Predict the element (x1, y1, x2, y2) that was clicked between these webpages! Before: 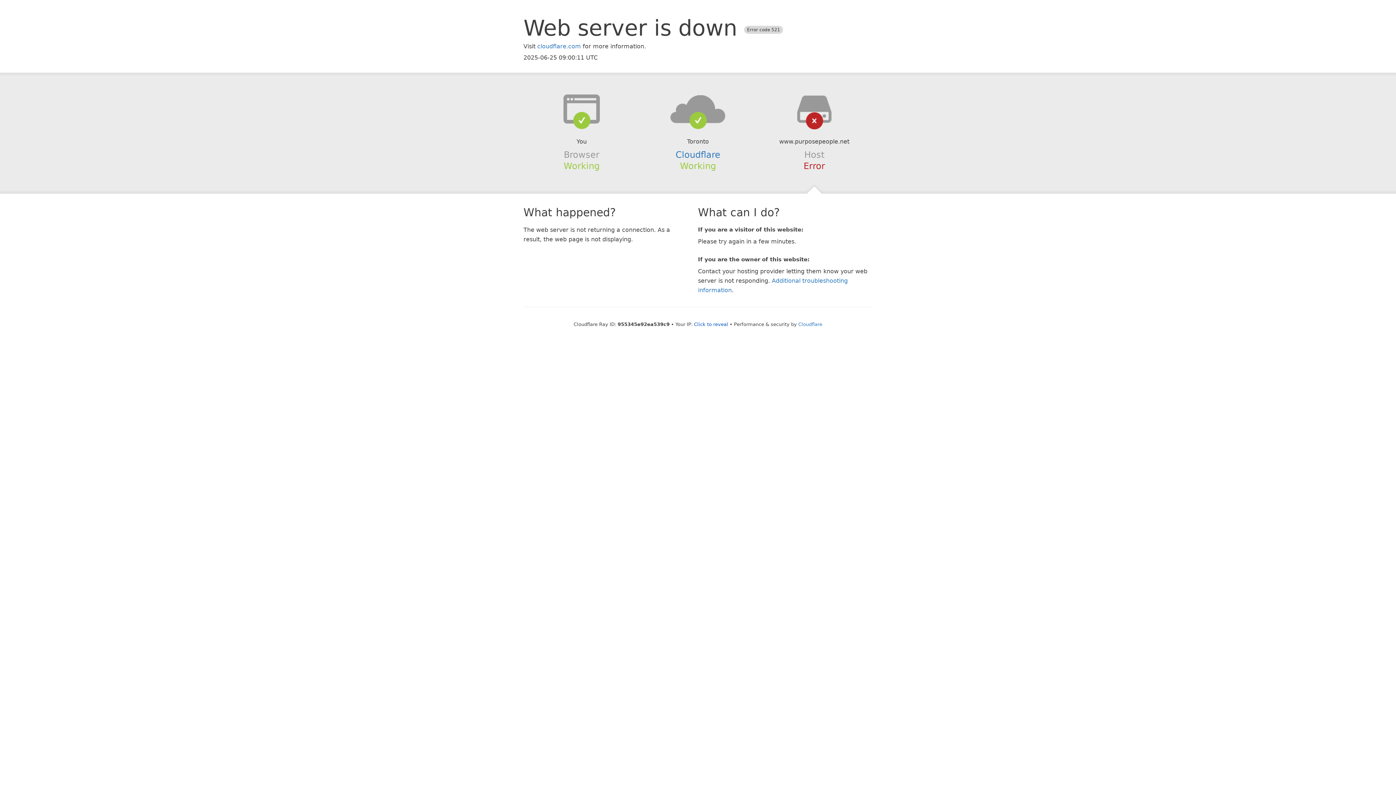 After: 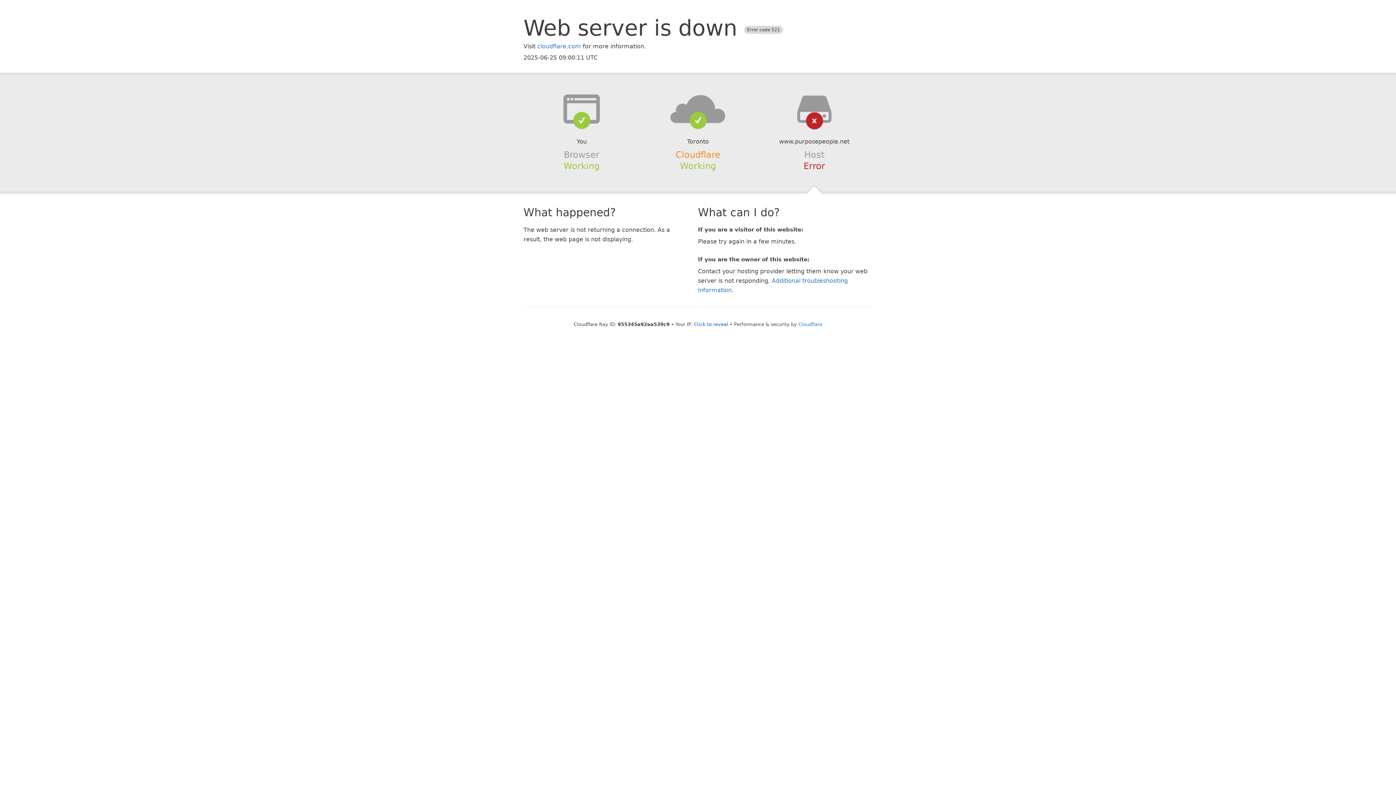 Action: label: Cloudflare bbox: (675, 149, 720, 159)